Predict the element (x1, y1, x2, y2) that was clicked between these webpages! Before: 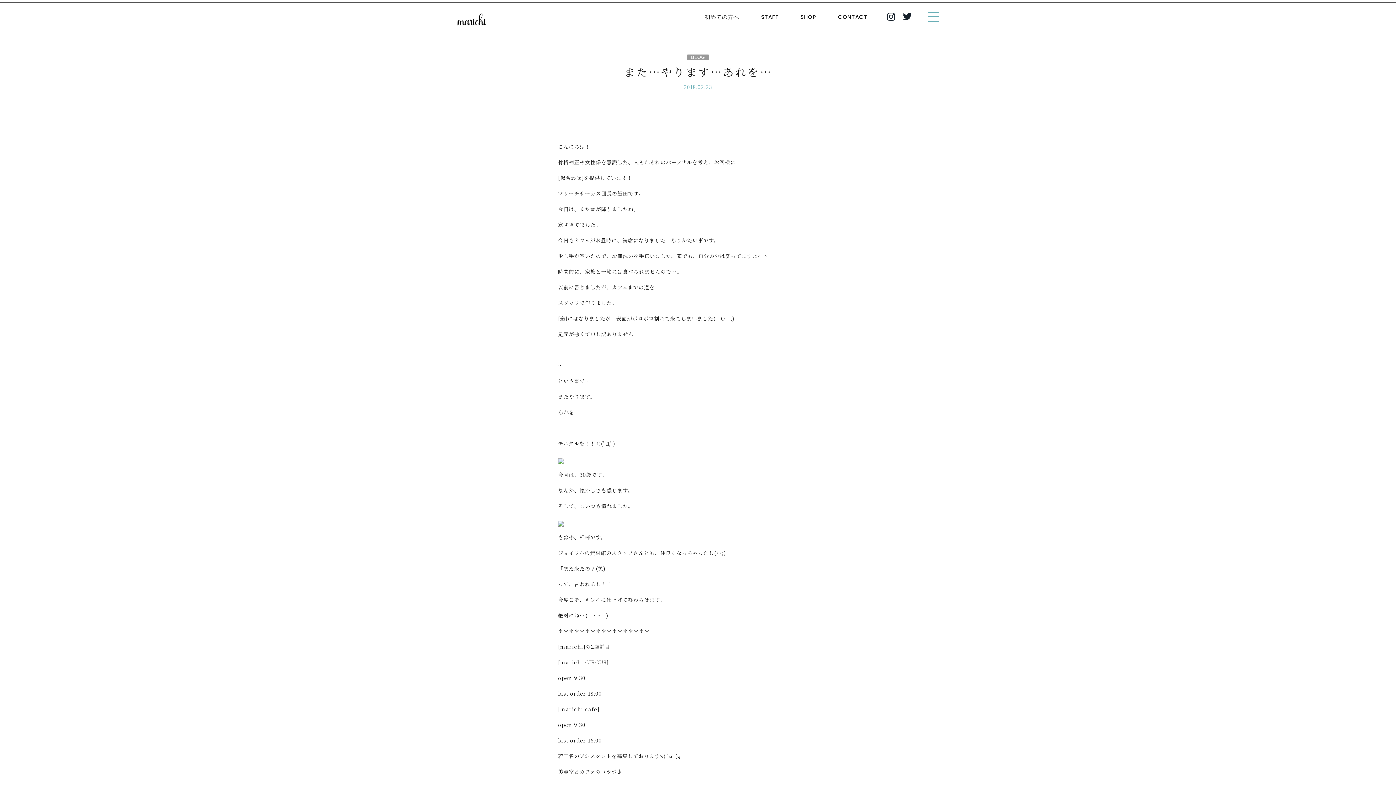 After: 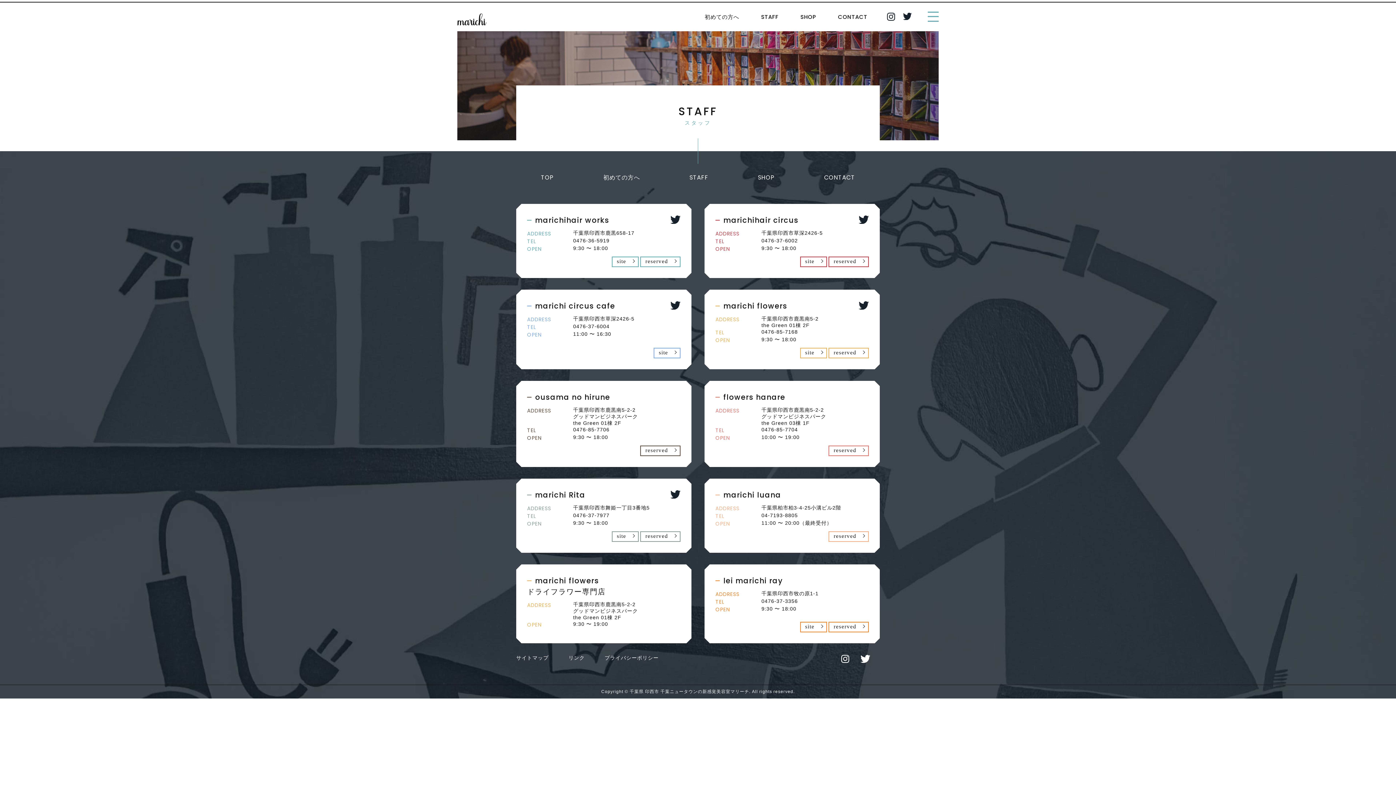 Action: label: STAFF bbox: (761, 12, 778, 20)